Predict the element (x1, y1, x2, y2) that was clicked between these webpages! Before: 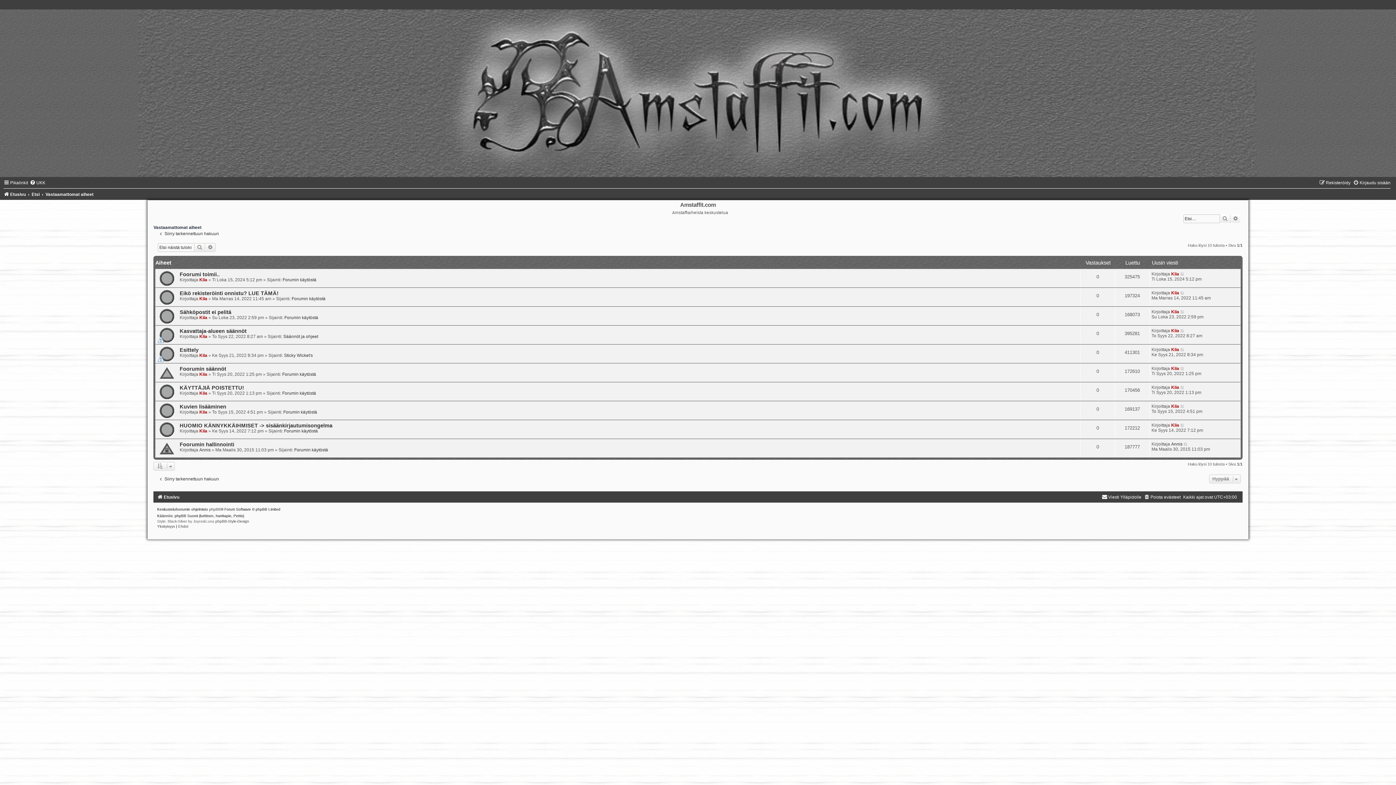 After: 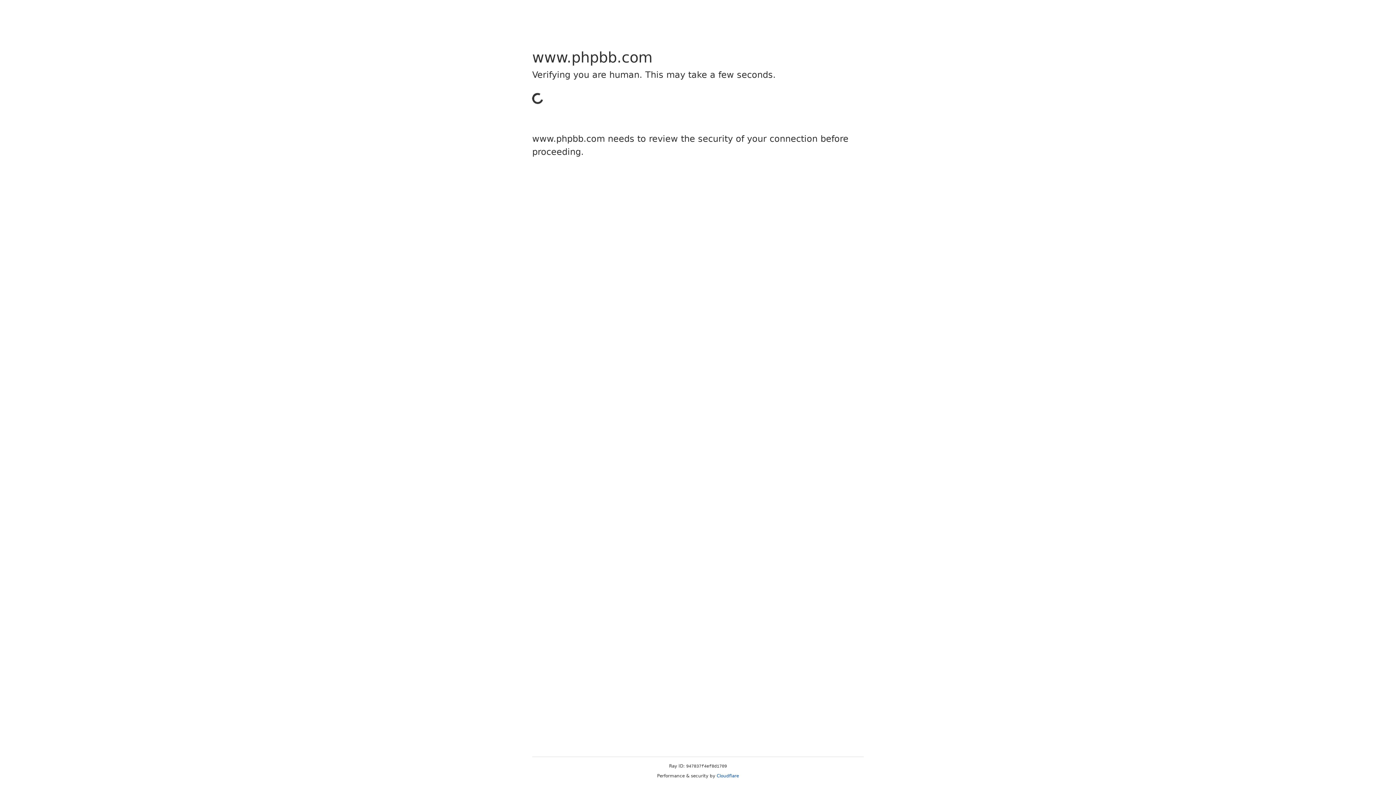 Action: label: phpBB bbox: (209, 507, 220, 511)